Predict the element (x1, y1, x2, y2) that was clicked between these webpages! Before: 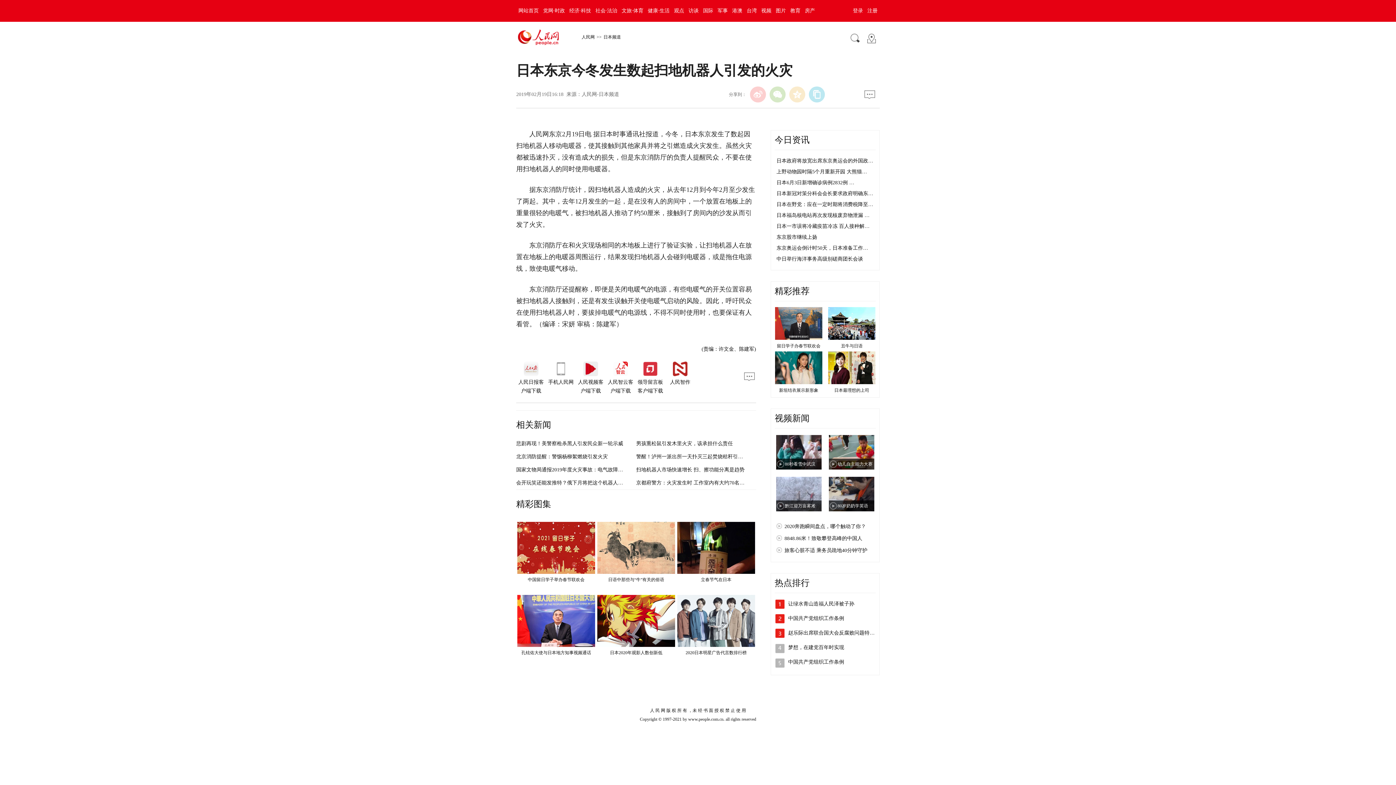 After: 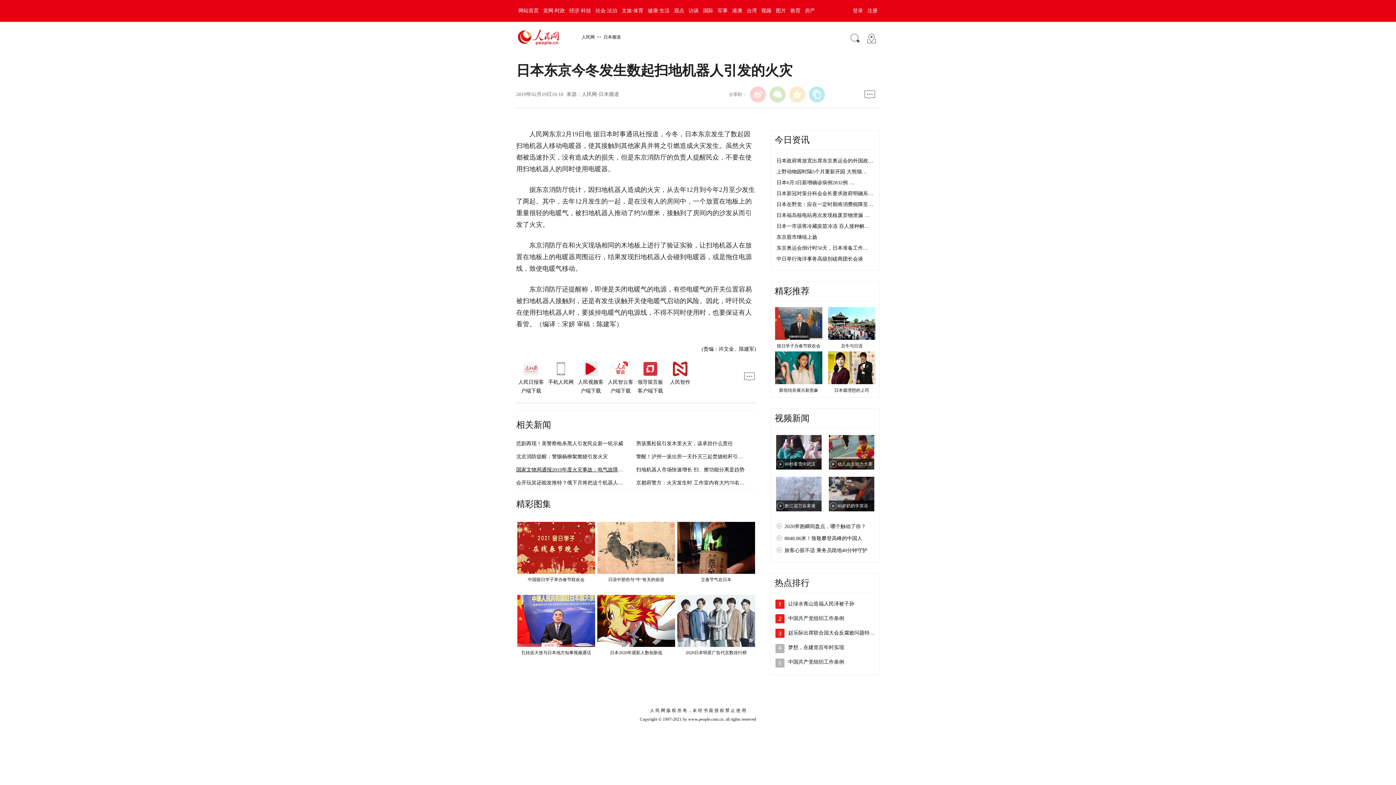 Action: bbox: (516, 467, 633, 472) label: 国家文物局通报2019年度火灾事故：电气故障是主因